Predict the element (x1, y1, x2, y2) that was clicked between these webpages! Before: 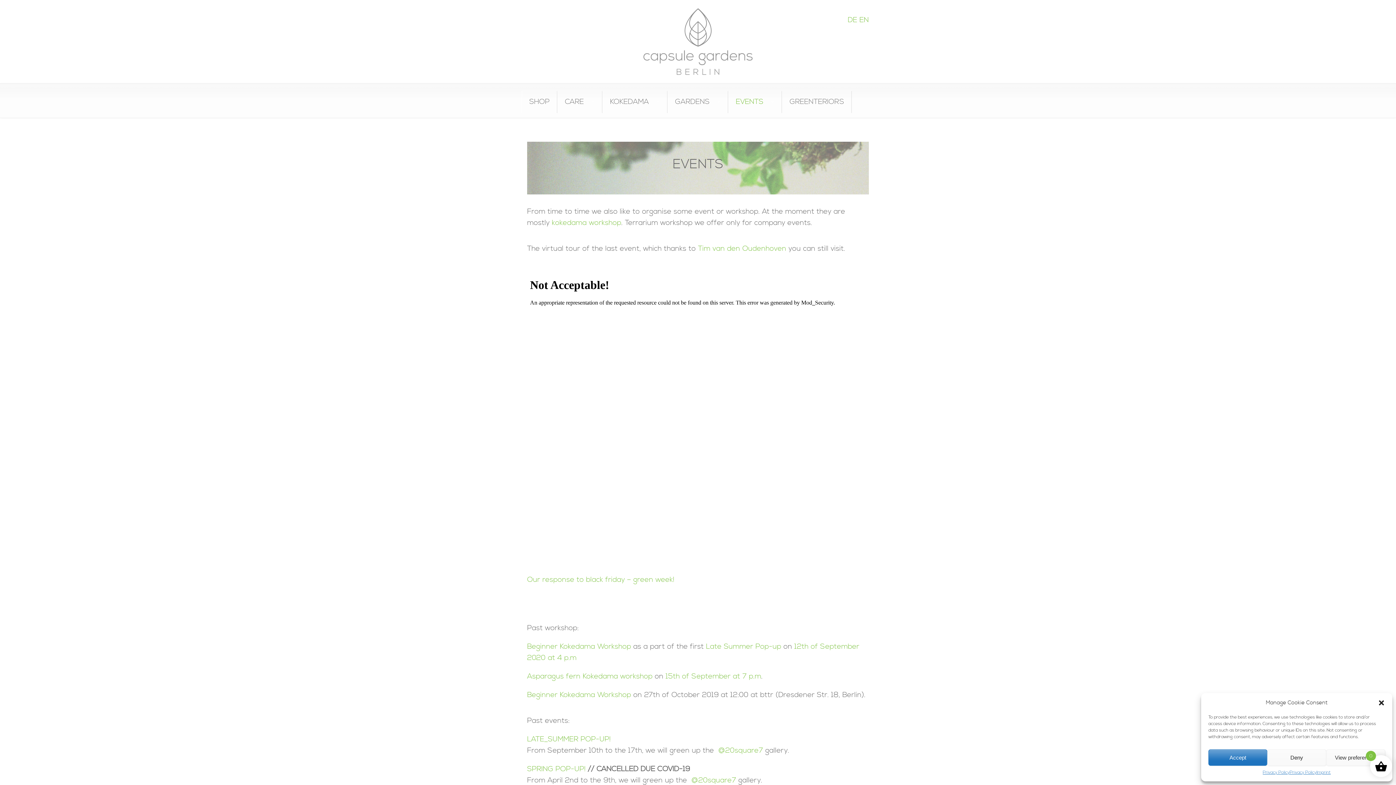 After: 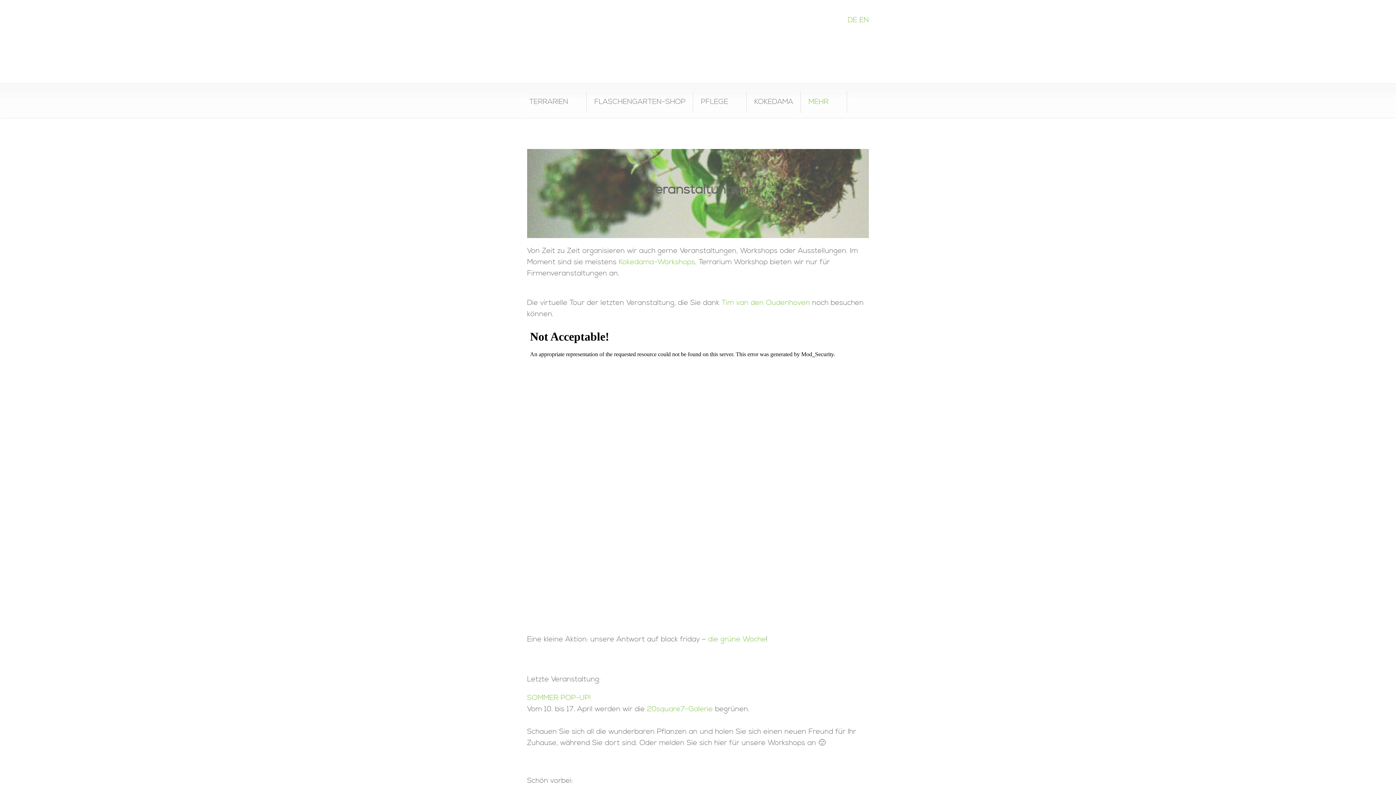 Action: bbox: (848, 15, 857, 24) label: DE